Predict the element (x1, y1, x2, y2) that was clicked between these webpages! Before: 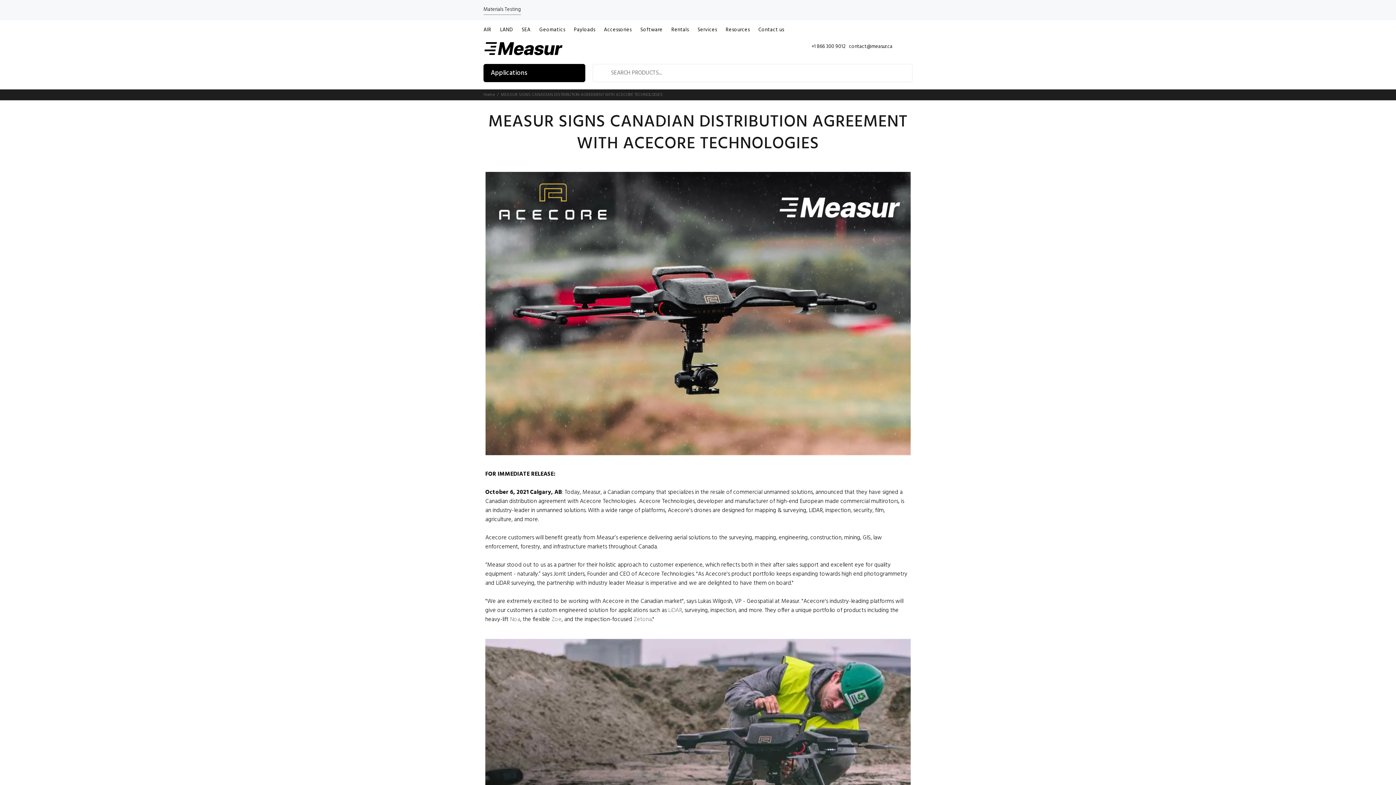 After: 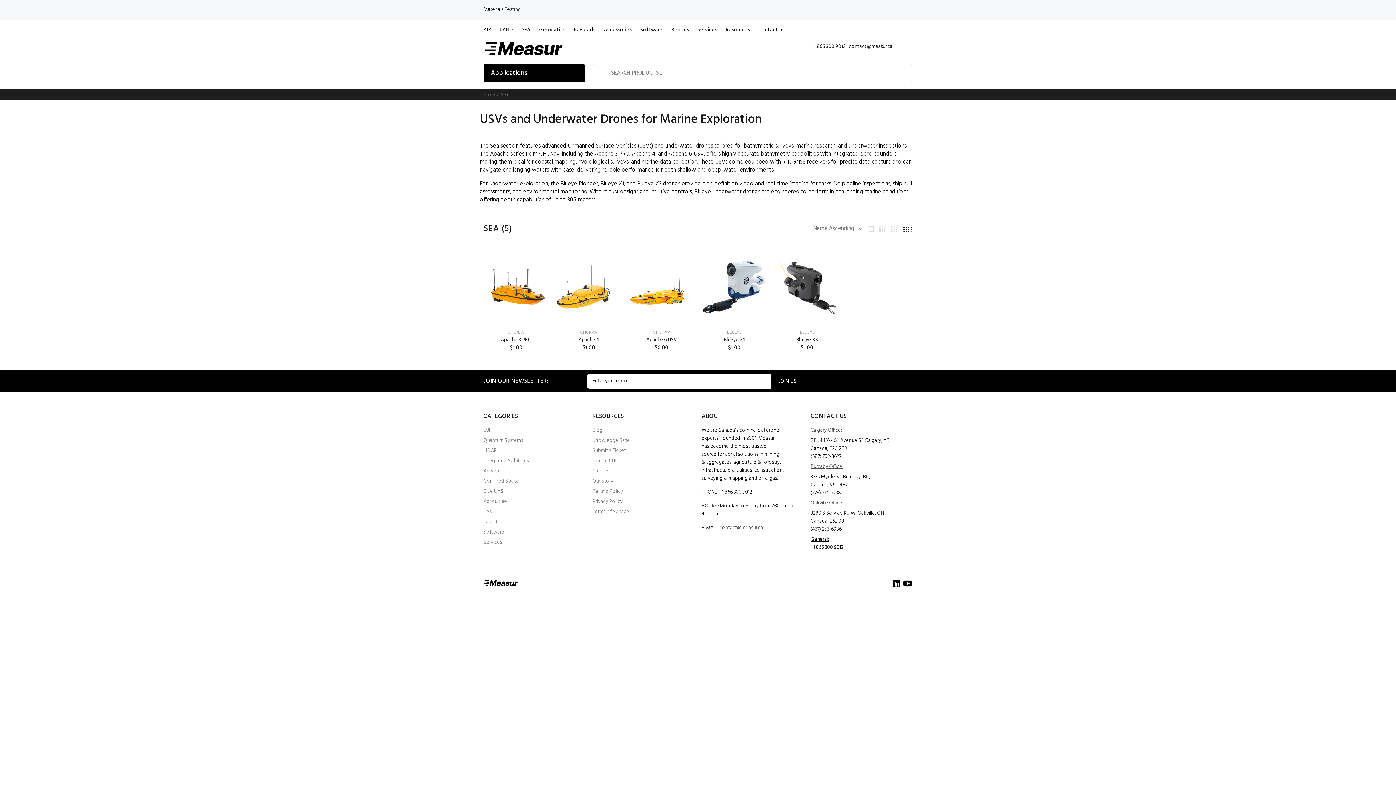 Action: label: SEA bbox: (517, 20, 535, 39)